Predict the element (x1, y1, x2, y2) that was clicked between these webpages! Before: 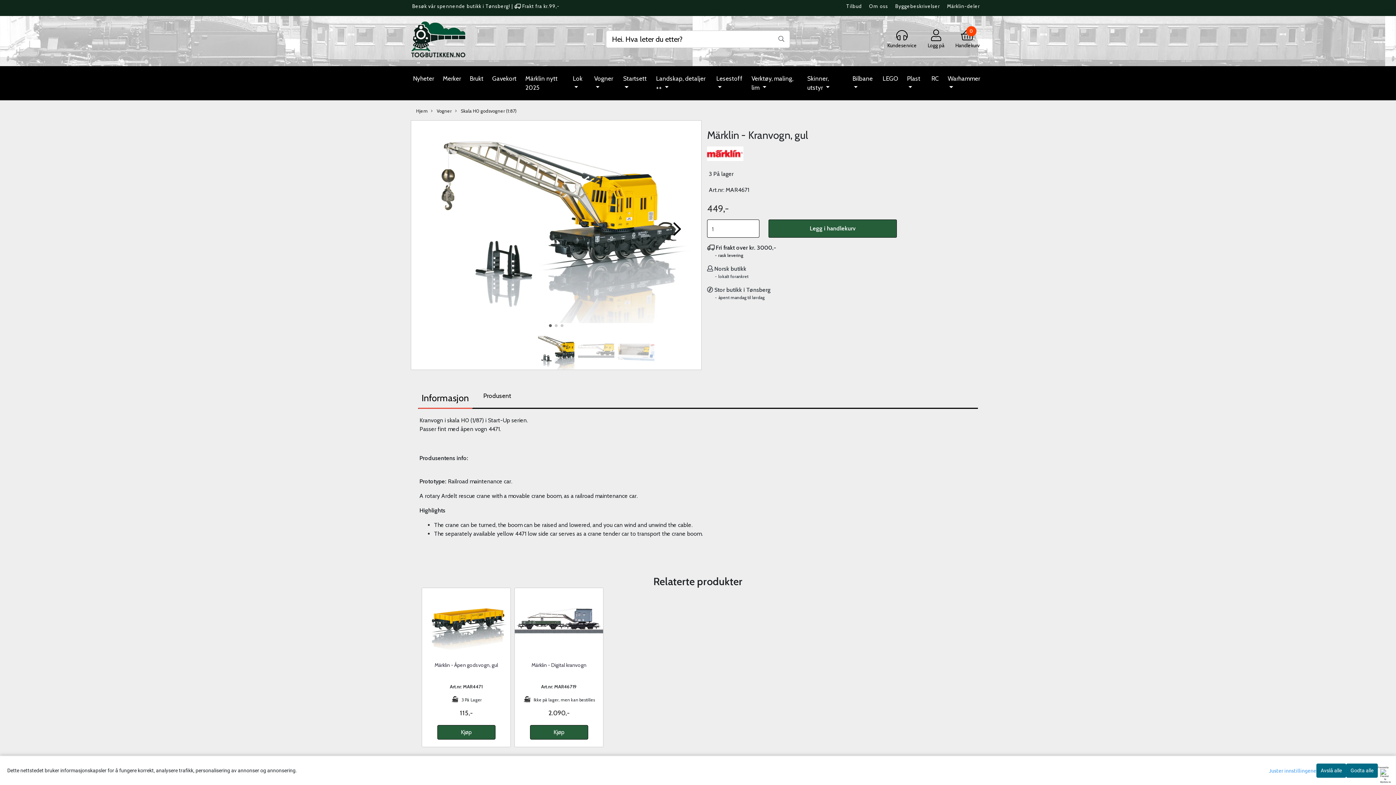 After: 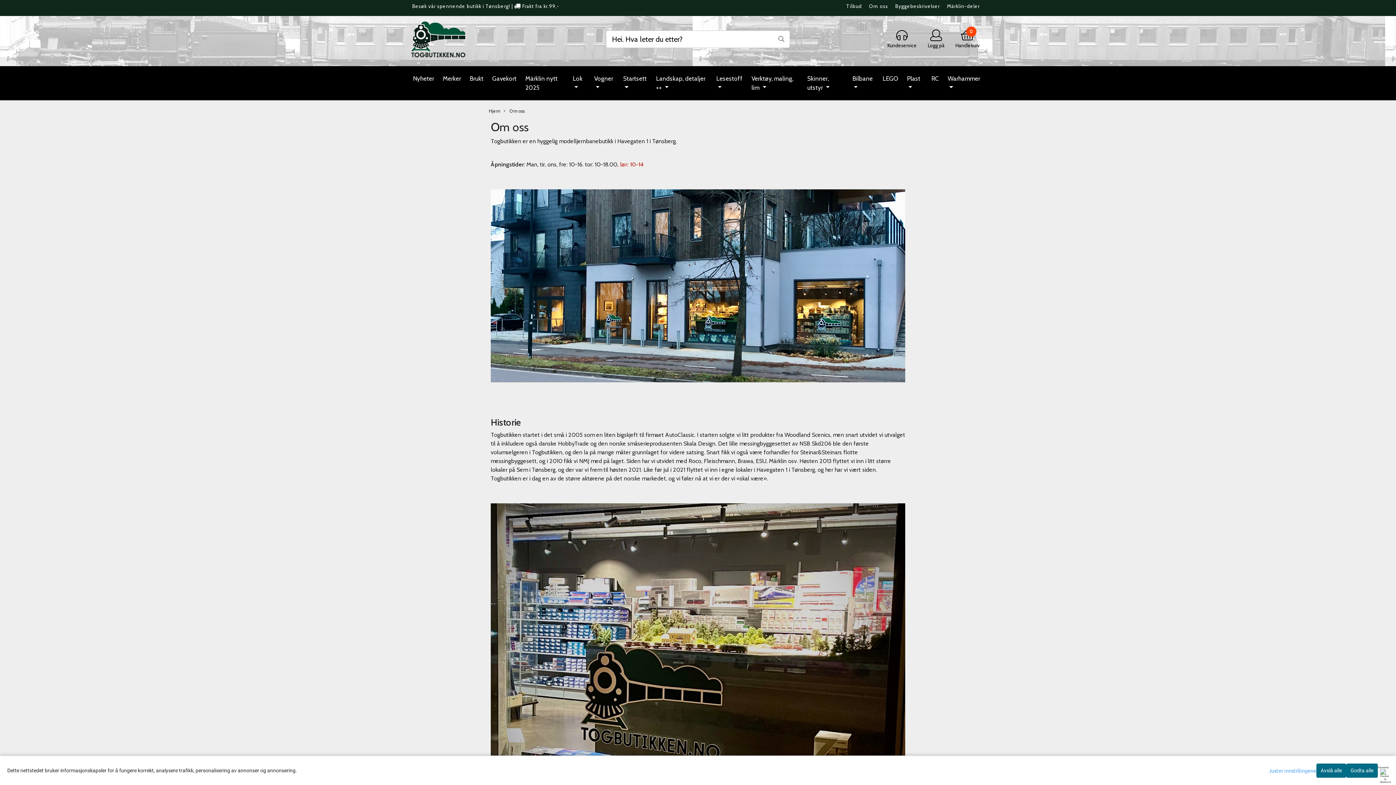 Action: bbox: (707, 285, 938, 300) label:  Stor butikk i Tønsberg

- åpent mandag til lørdag